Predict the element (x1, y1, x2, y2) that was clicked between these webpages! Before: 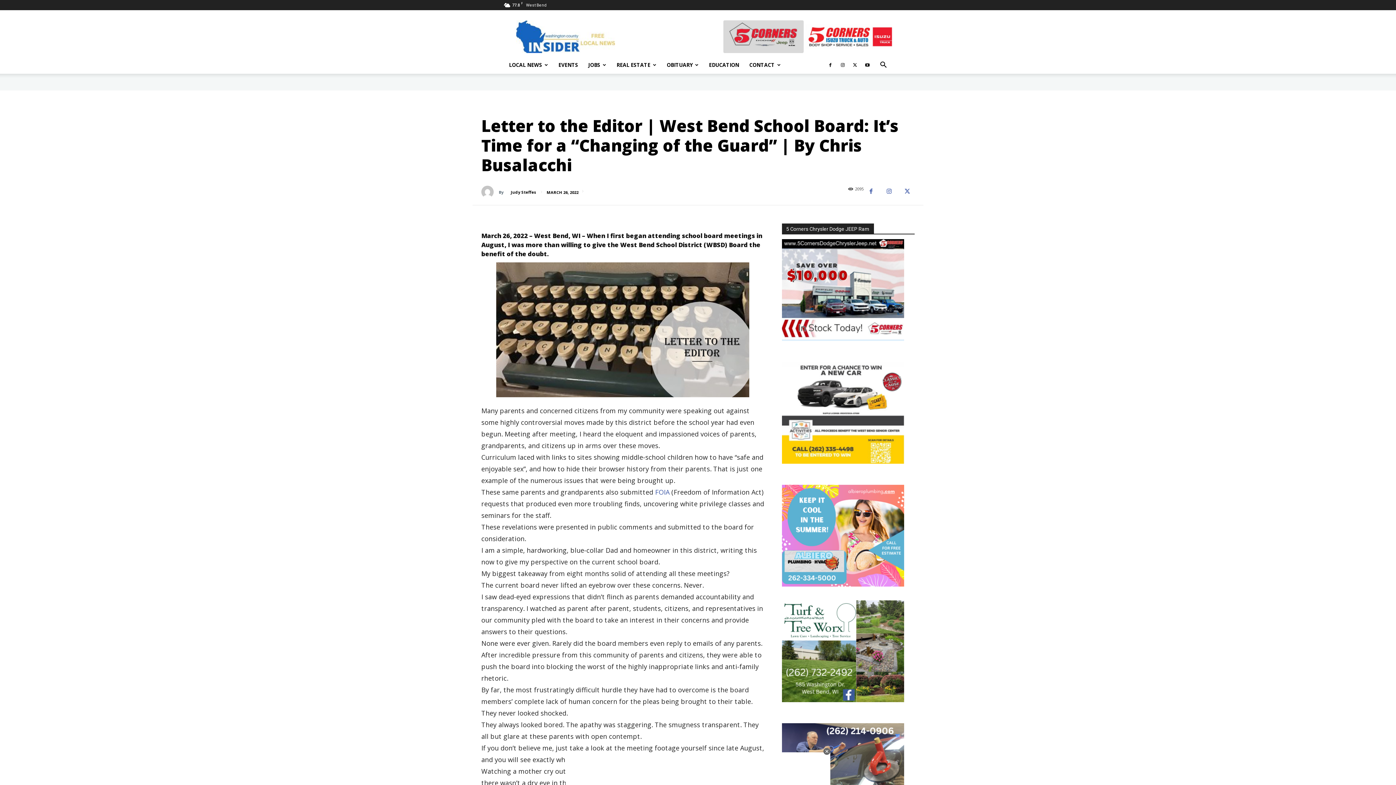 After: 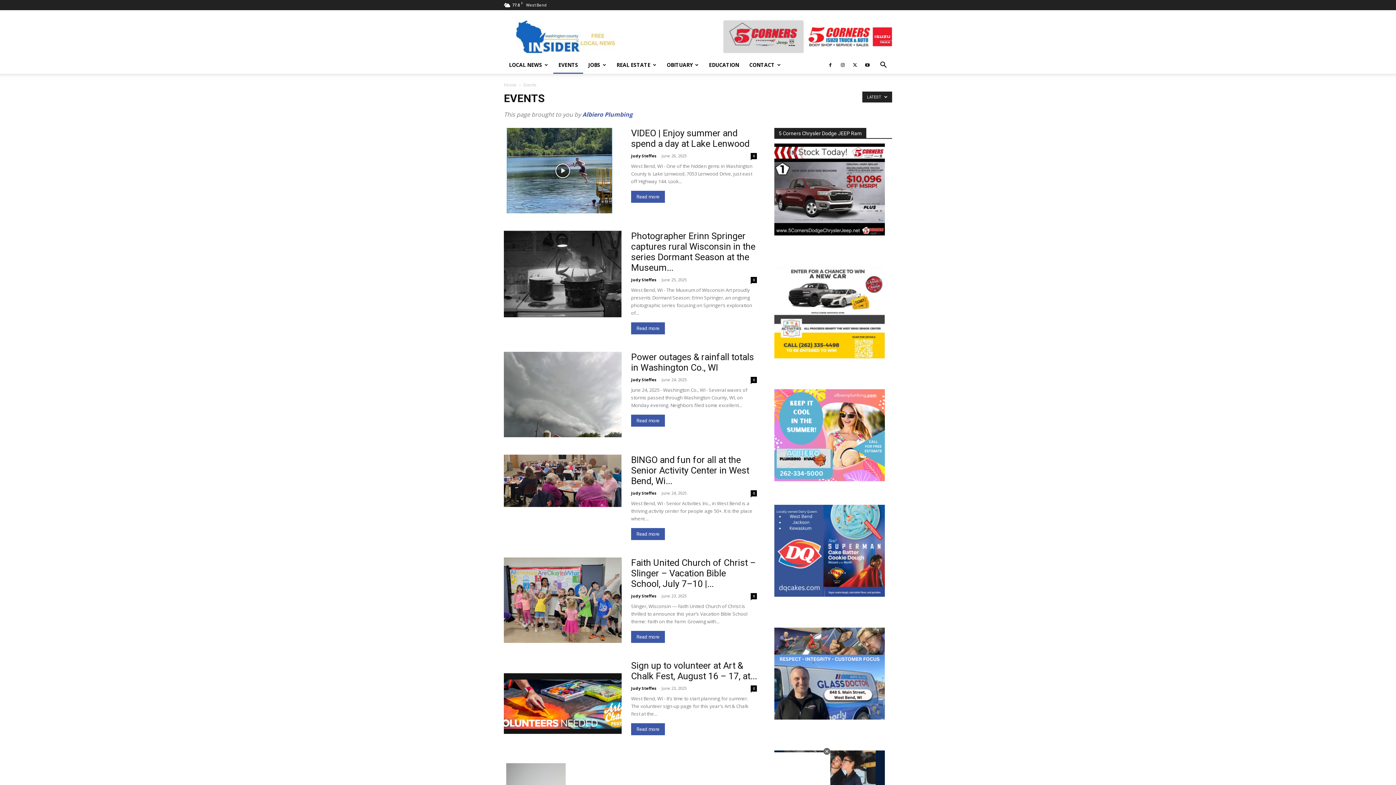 Action: bbox: (553, 56, 583, 73) label: EVENTS